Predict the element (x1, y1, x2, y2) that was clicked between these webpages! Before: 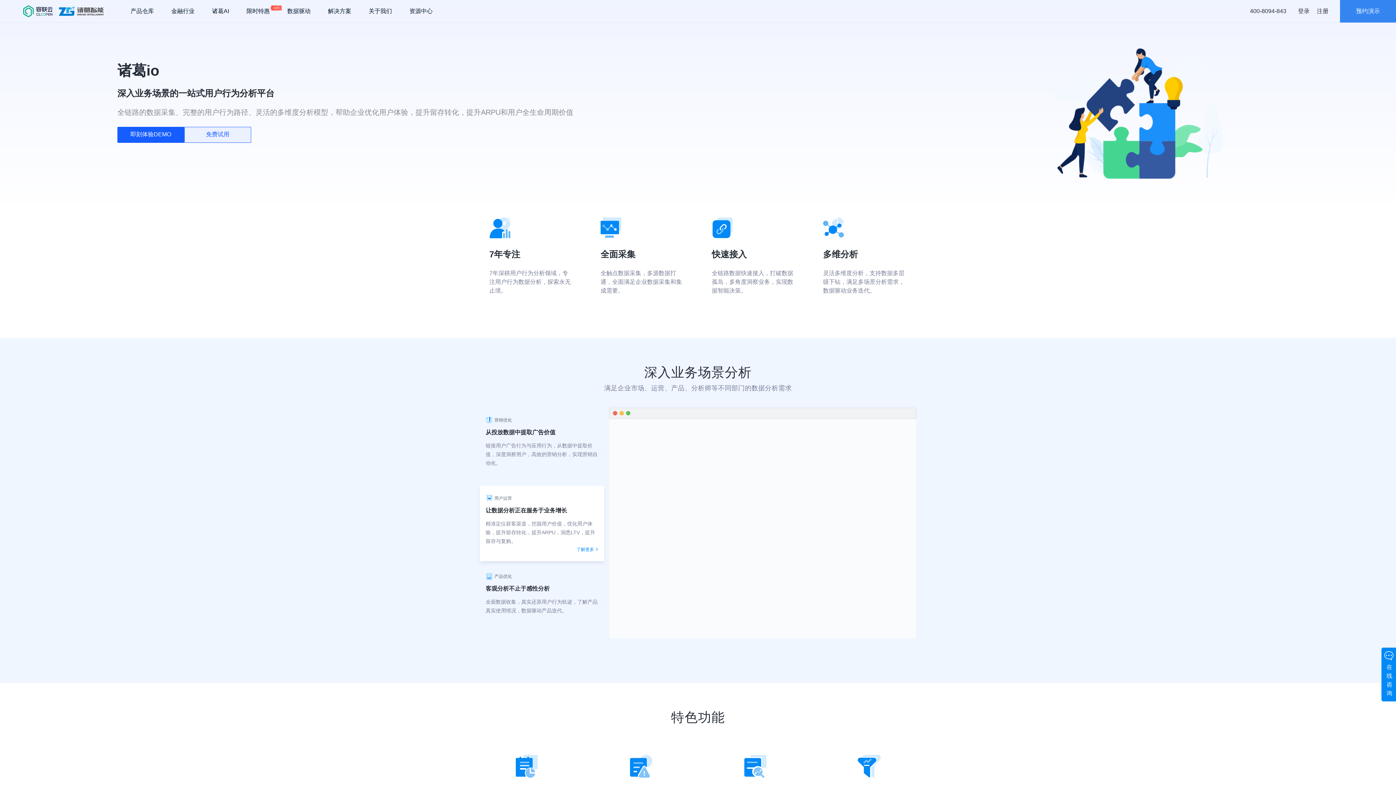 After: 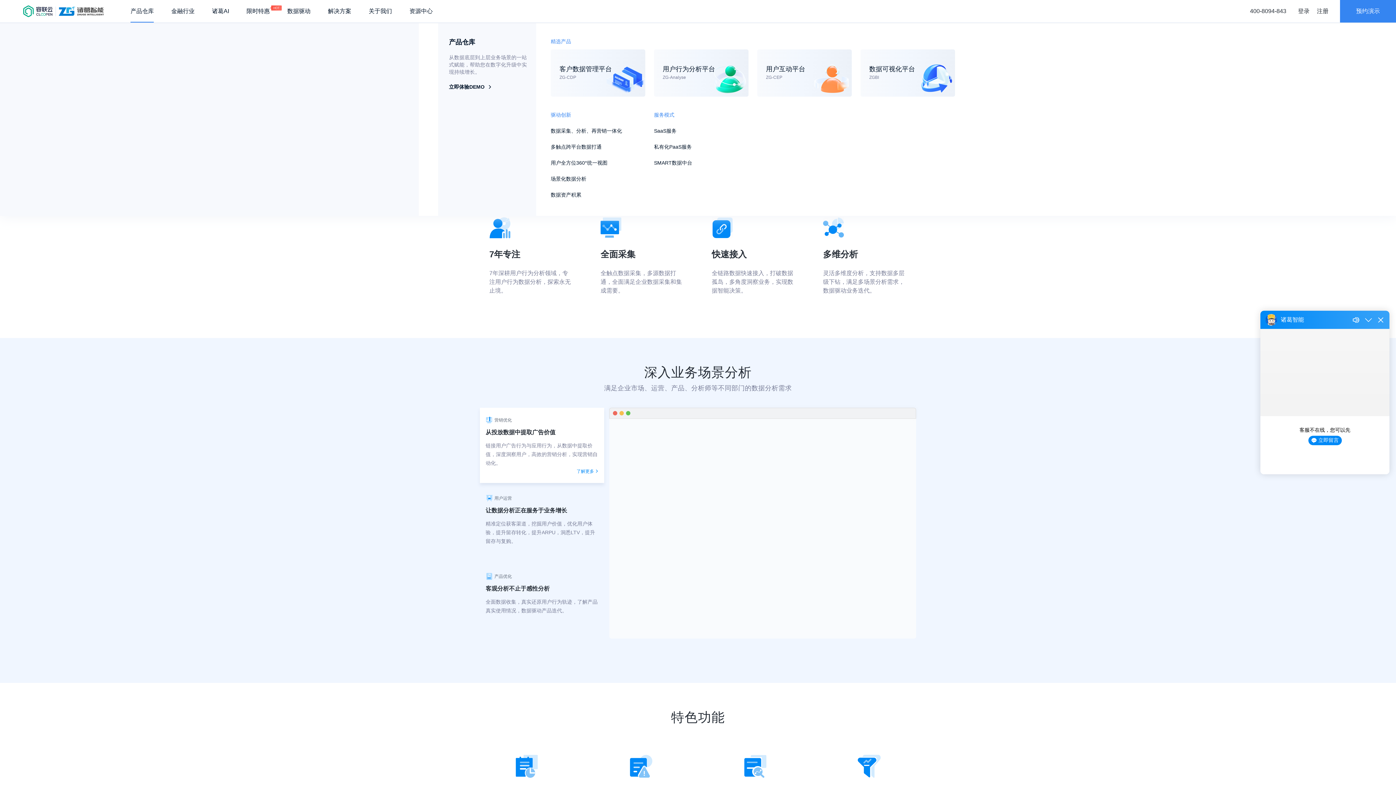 Action: label: 产品仓库 bbox: (130, 0, 153, 22)